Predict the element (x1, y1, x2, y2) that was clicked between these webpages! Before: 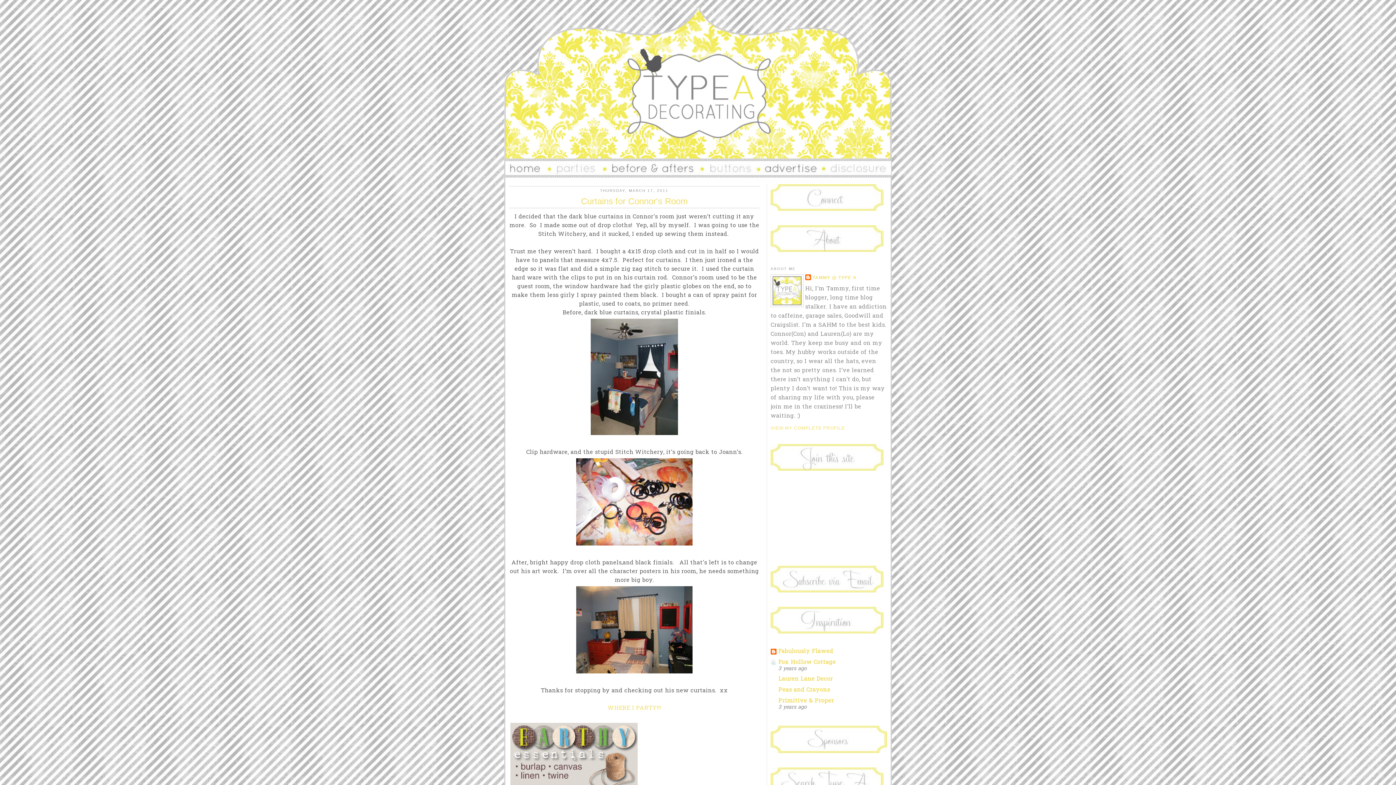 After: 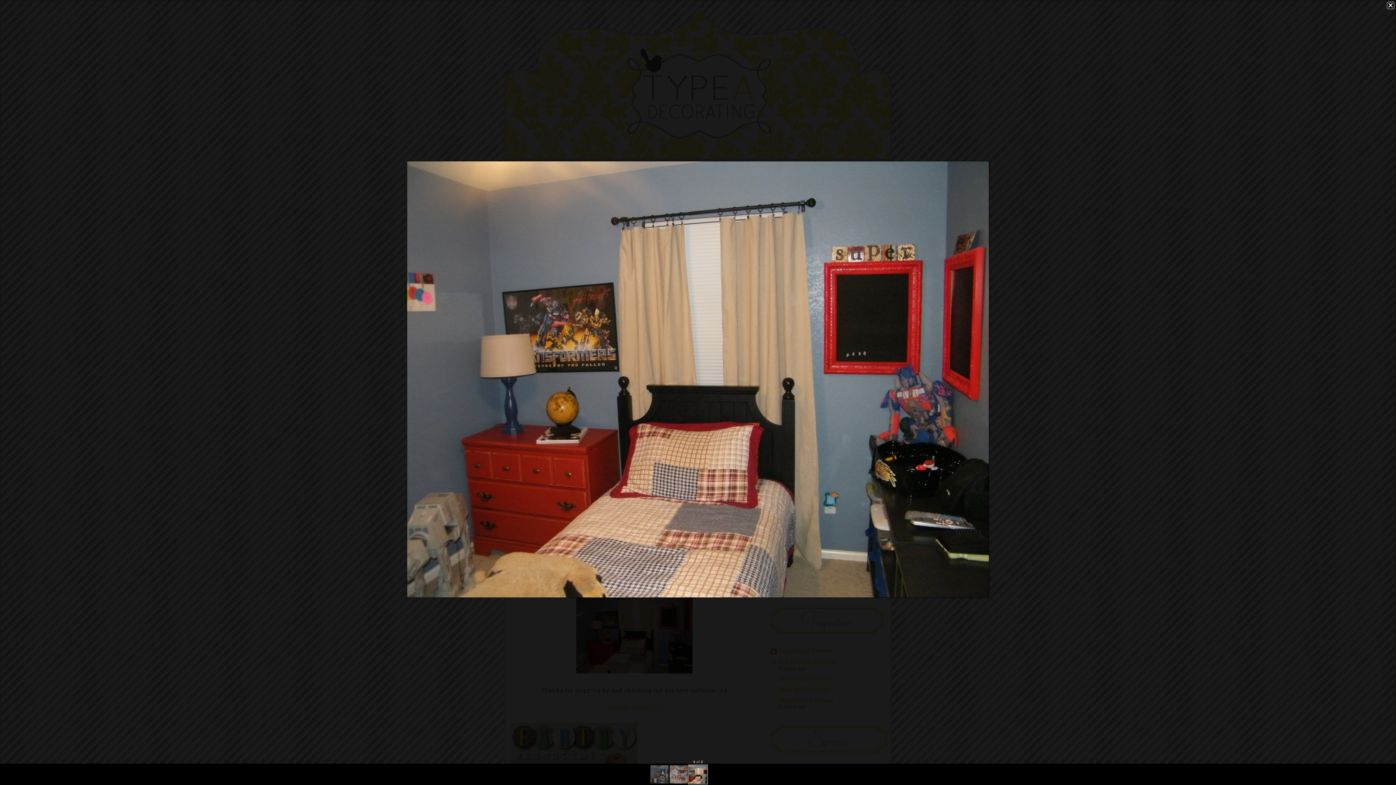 Action: bbox: (574, 669, 694, 678)